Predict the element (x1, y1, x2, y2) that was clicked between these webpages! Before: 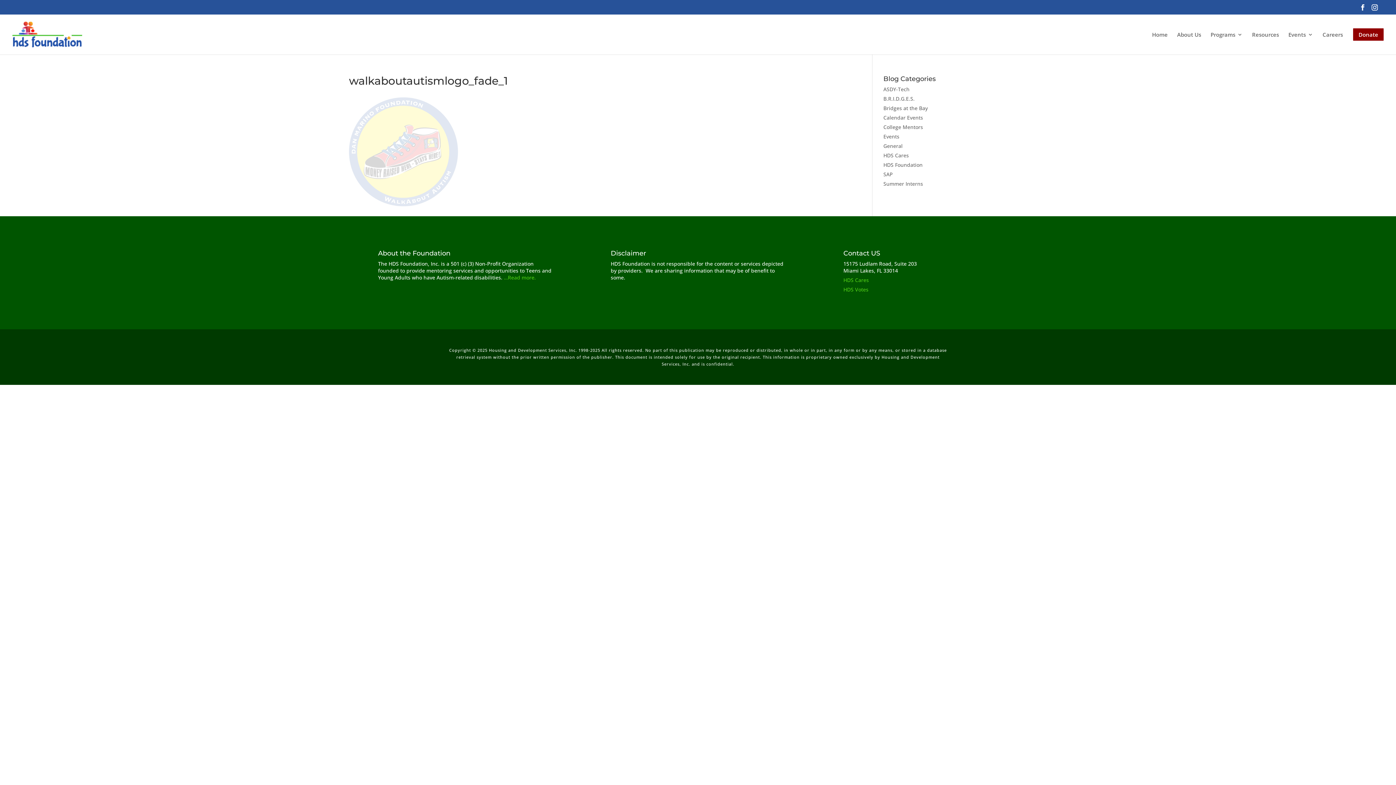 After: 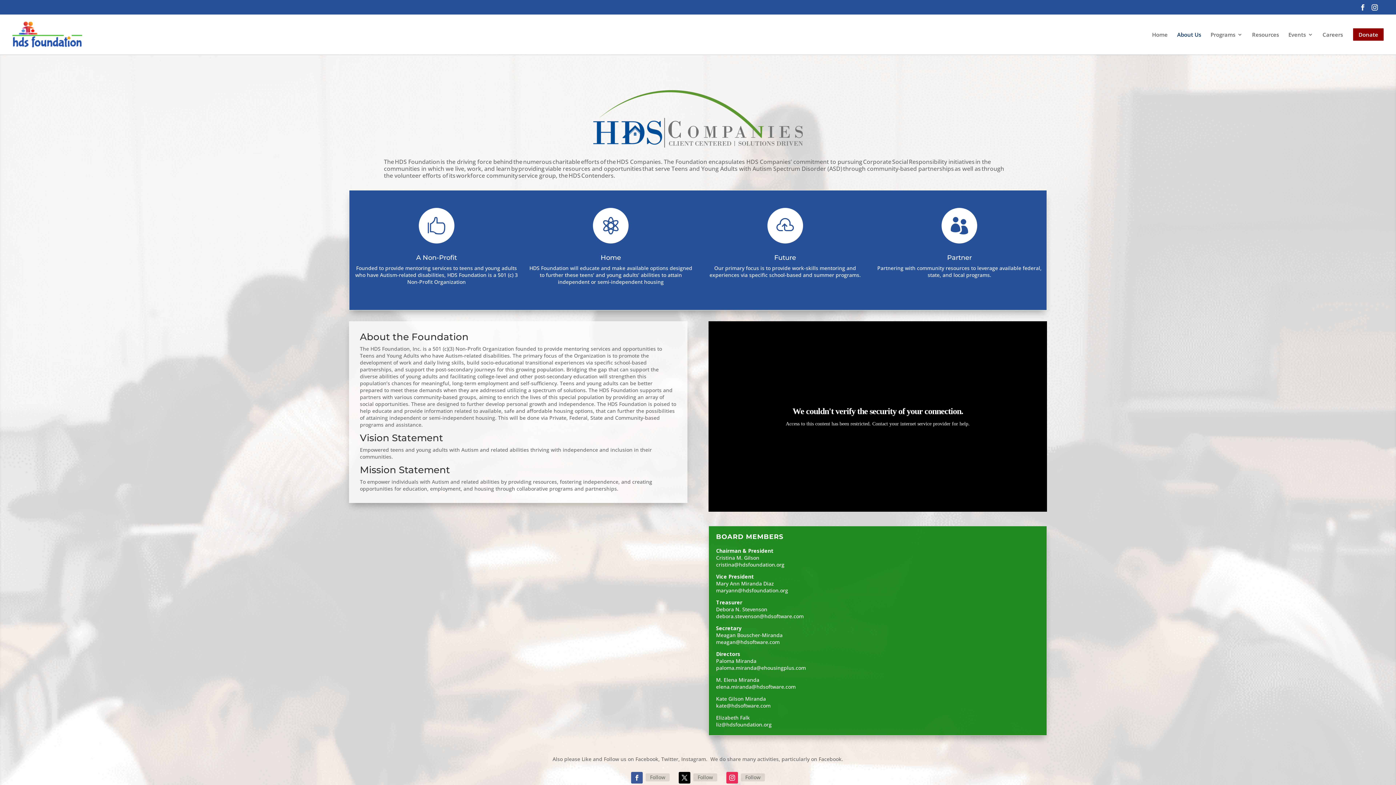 Action: label: …Read more. bbox: (504, 274, 536, 281)